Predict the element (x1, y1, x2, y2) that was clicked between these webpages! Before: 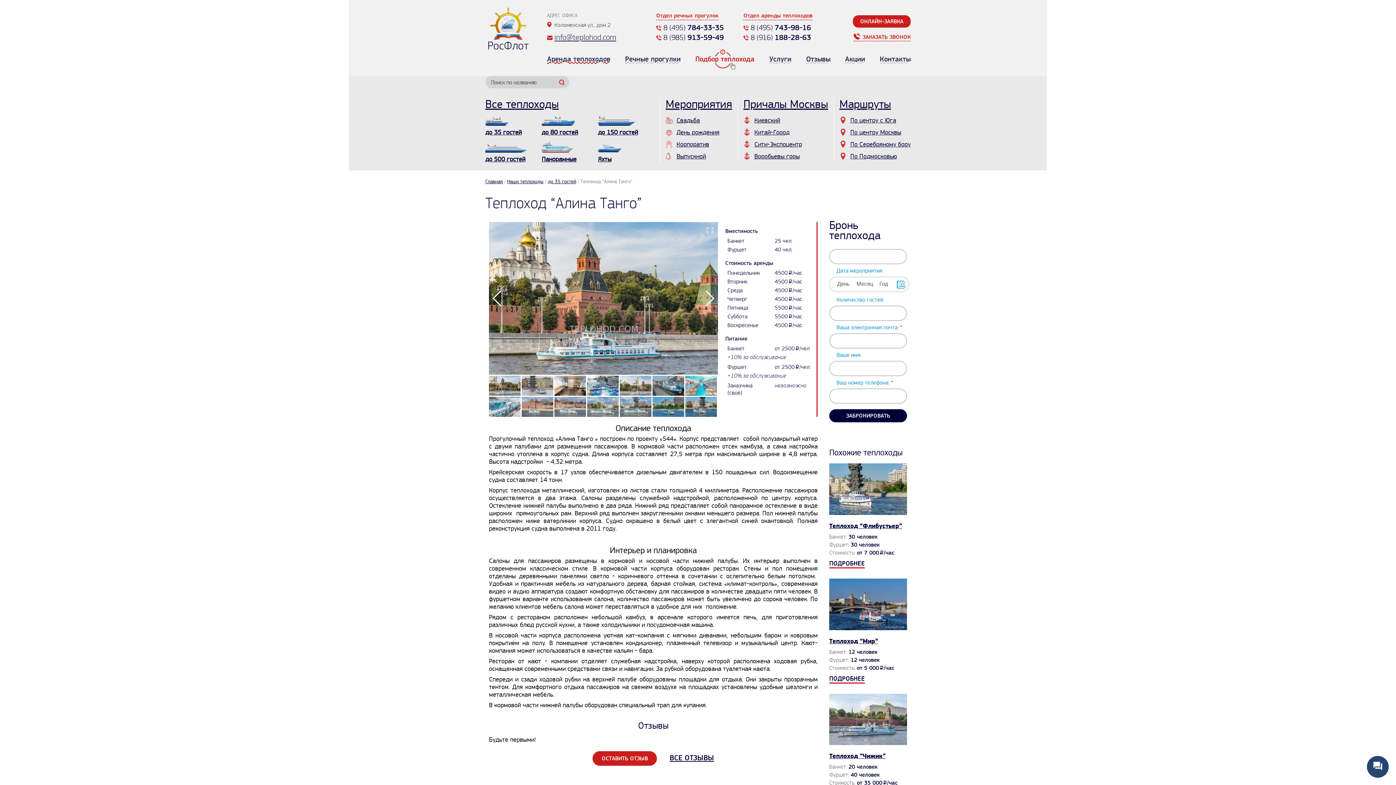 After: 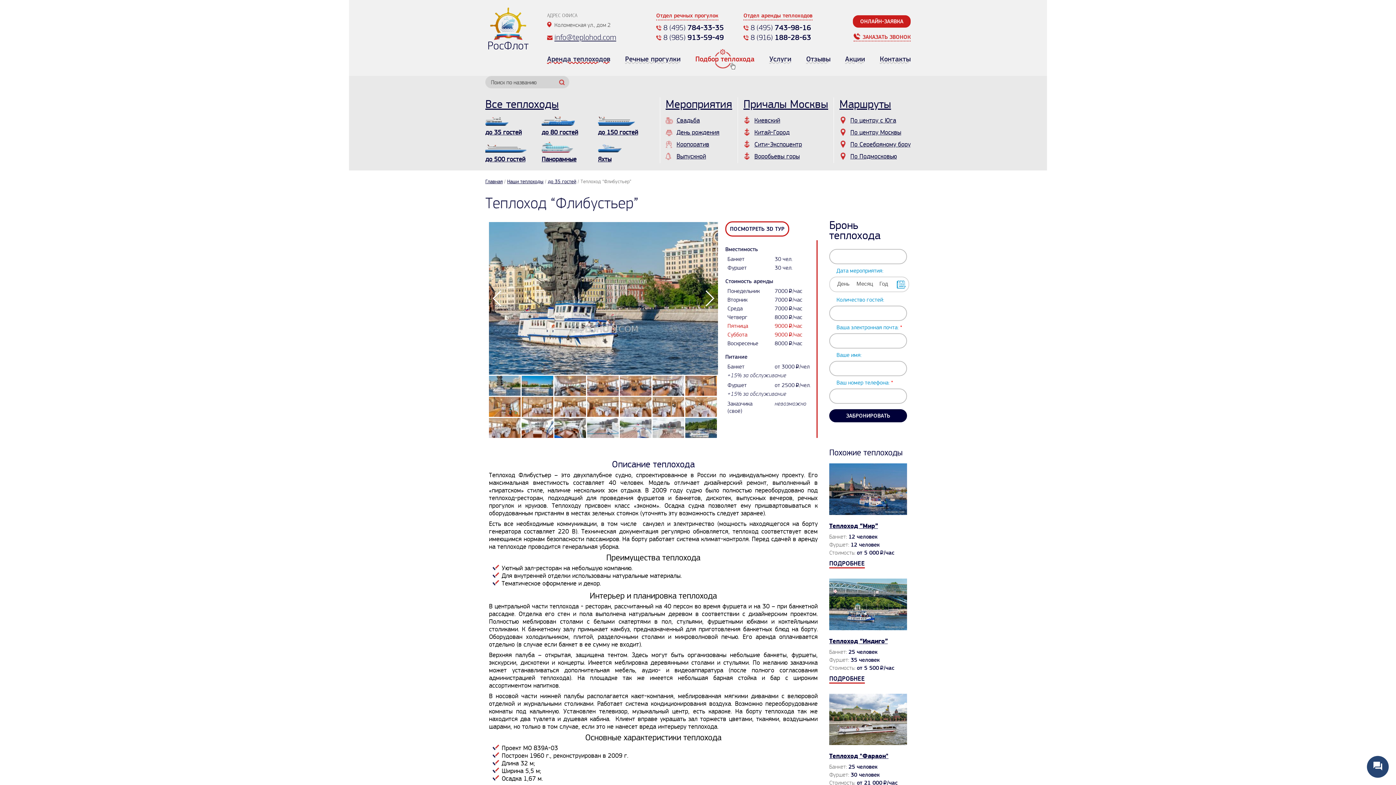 Action: bbox: (829, 522, 902, 530) label: Теплоход “Флибустьер”